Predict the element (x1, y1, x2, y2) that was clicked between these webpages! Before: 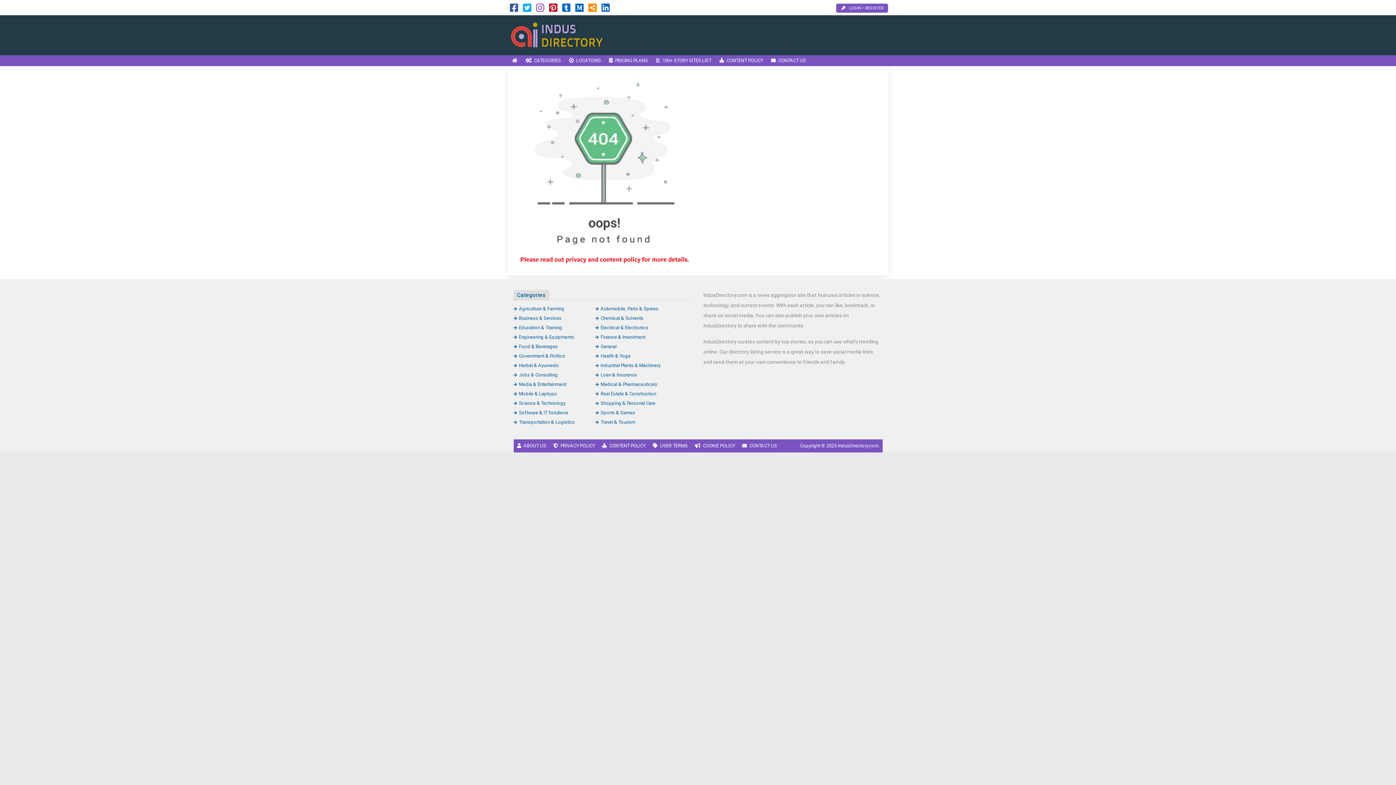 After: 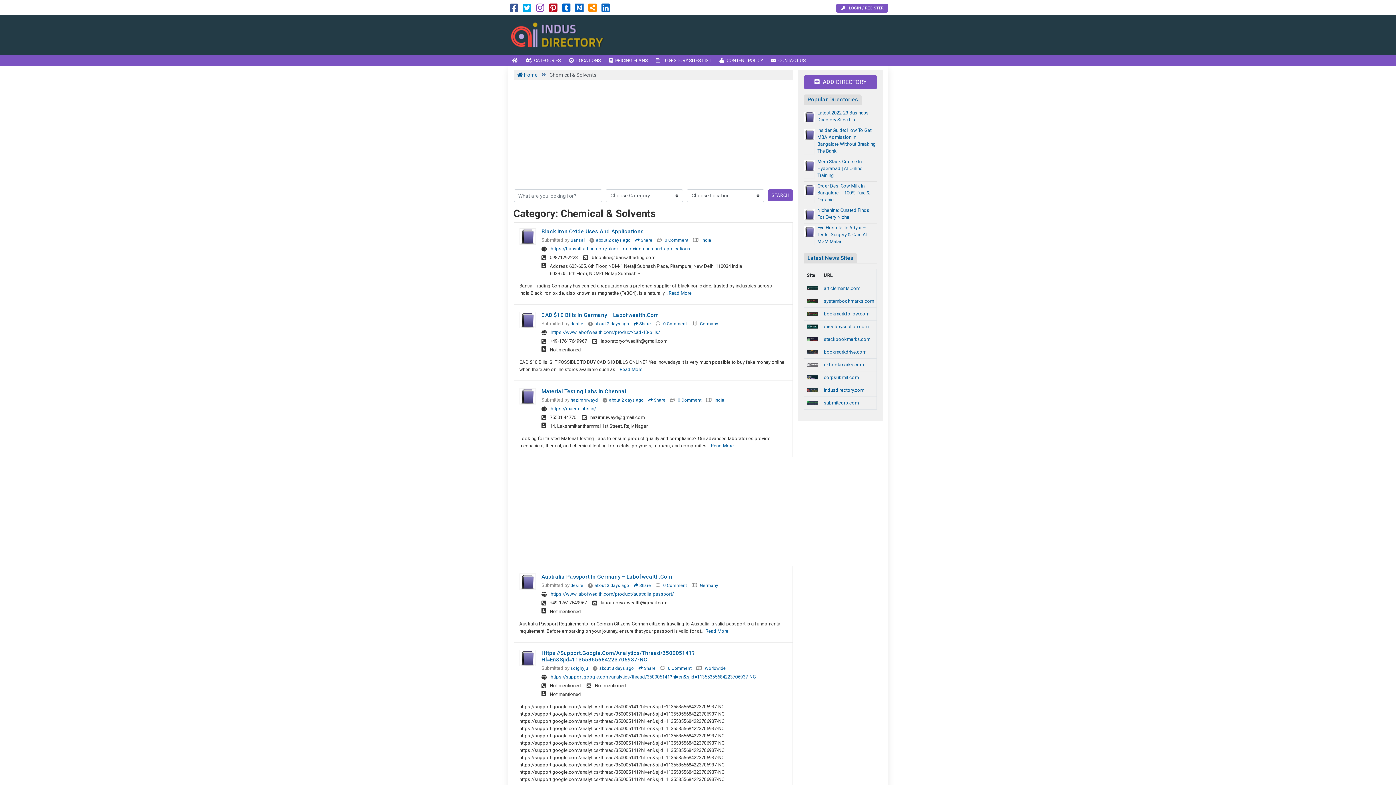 Action: label: Chemical & Solvents bbox: (595, 315, 643, 321)